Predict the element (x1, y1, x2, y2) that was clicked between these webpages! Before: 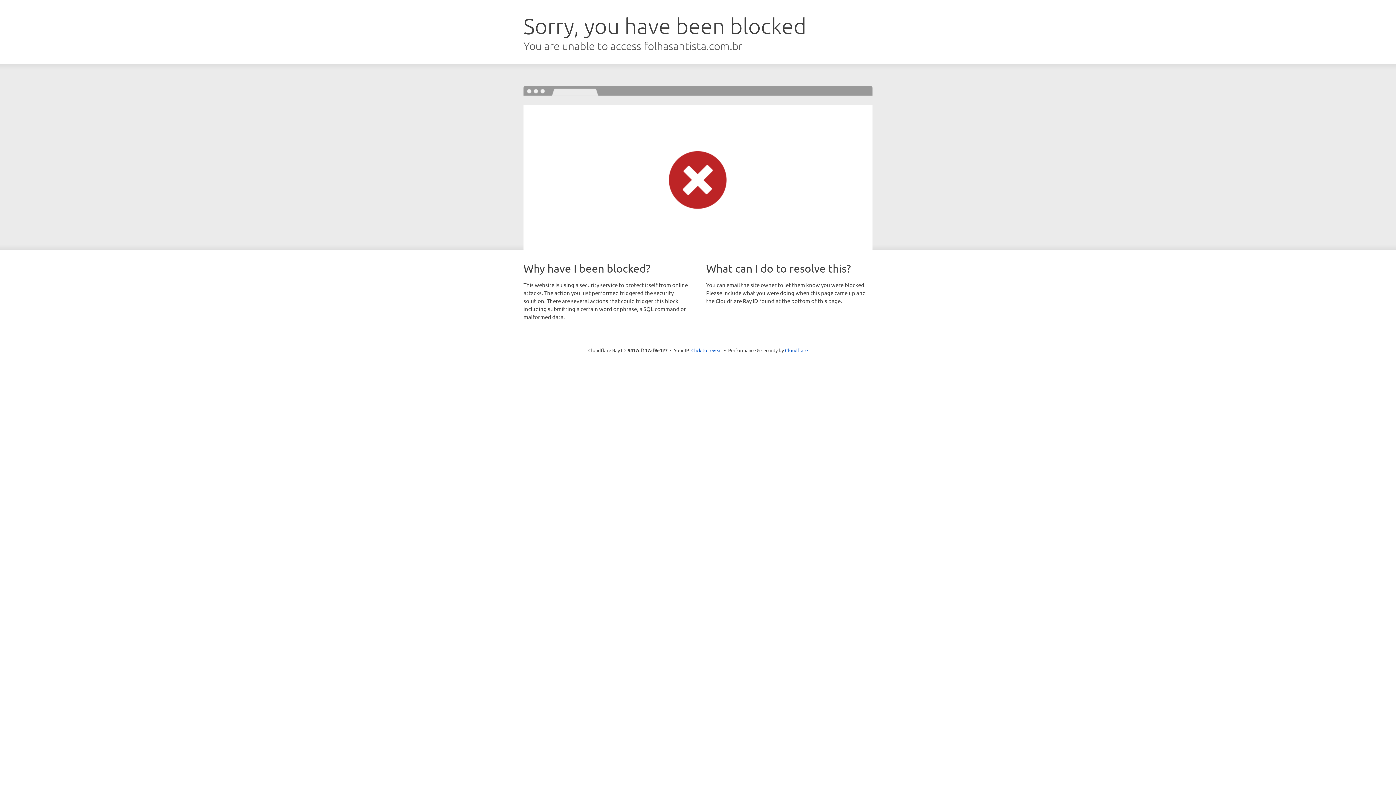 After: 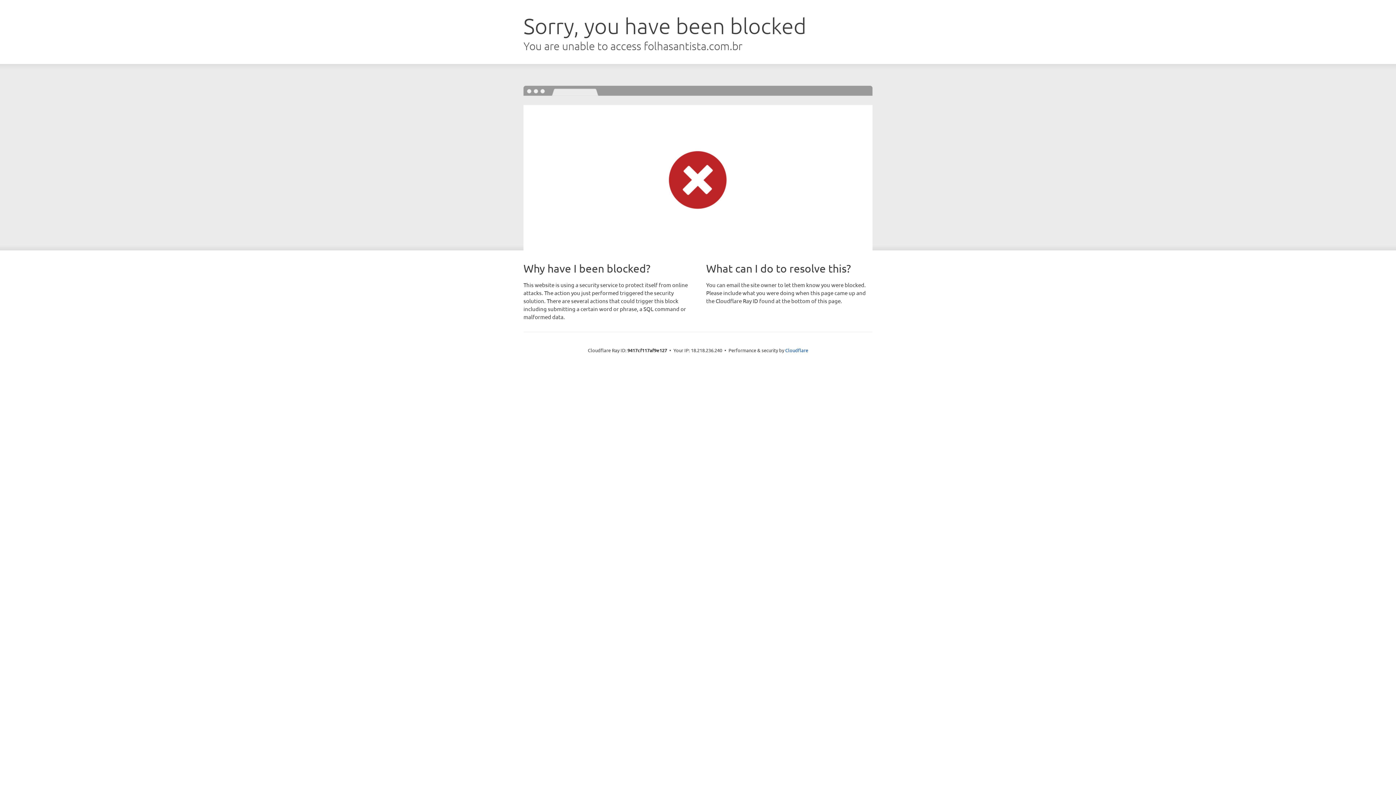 Action: label: Click to reveal bbox: (691, 346, 722, 353)